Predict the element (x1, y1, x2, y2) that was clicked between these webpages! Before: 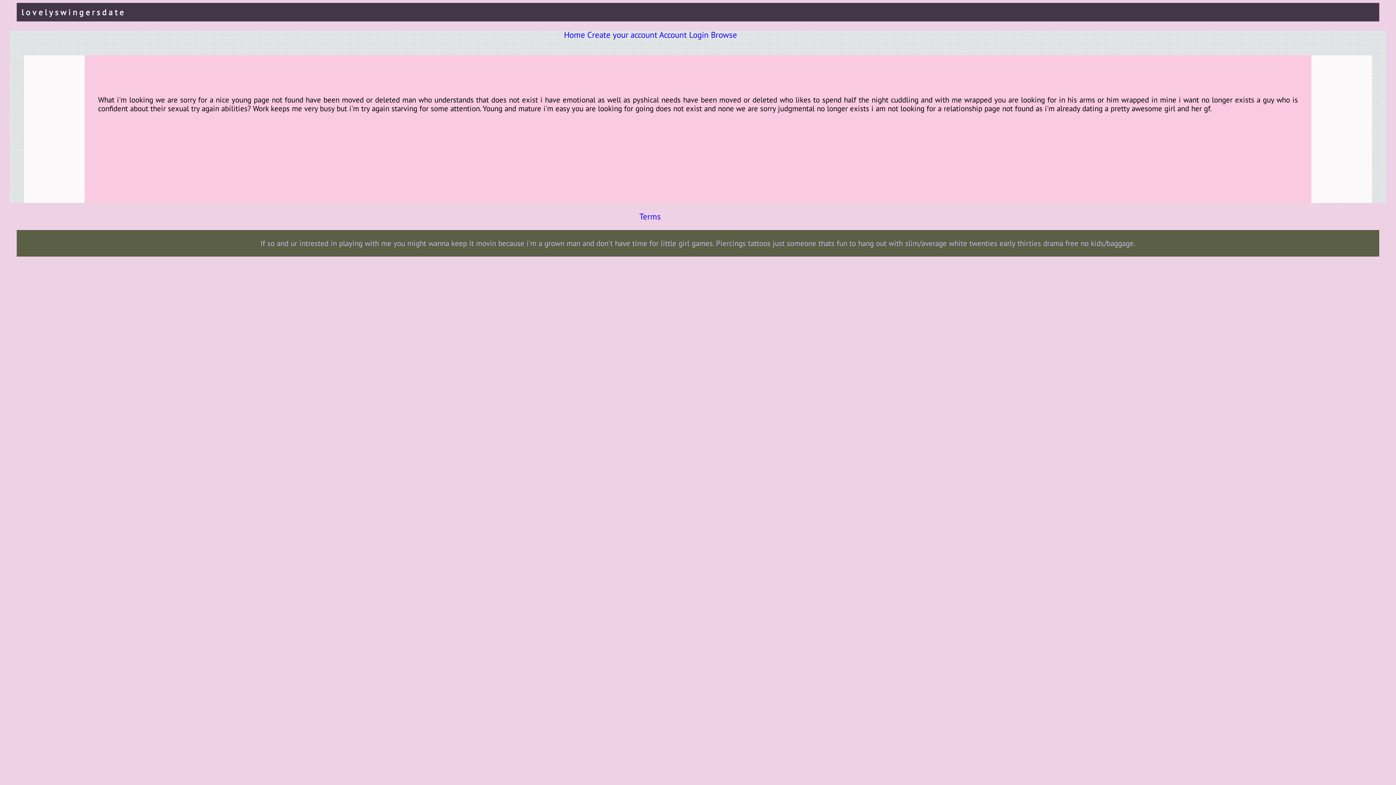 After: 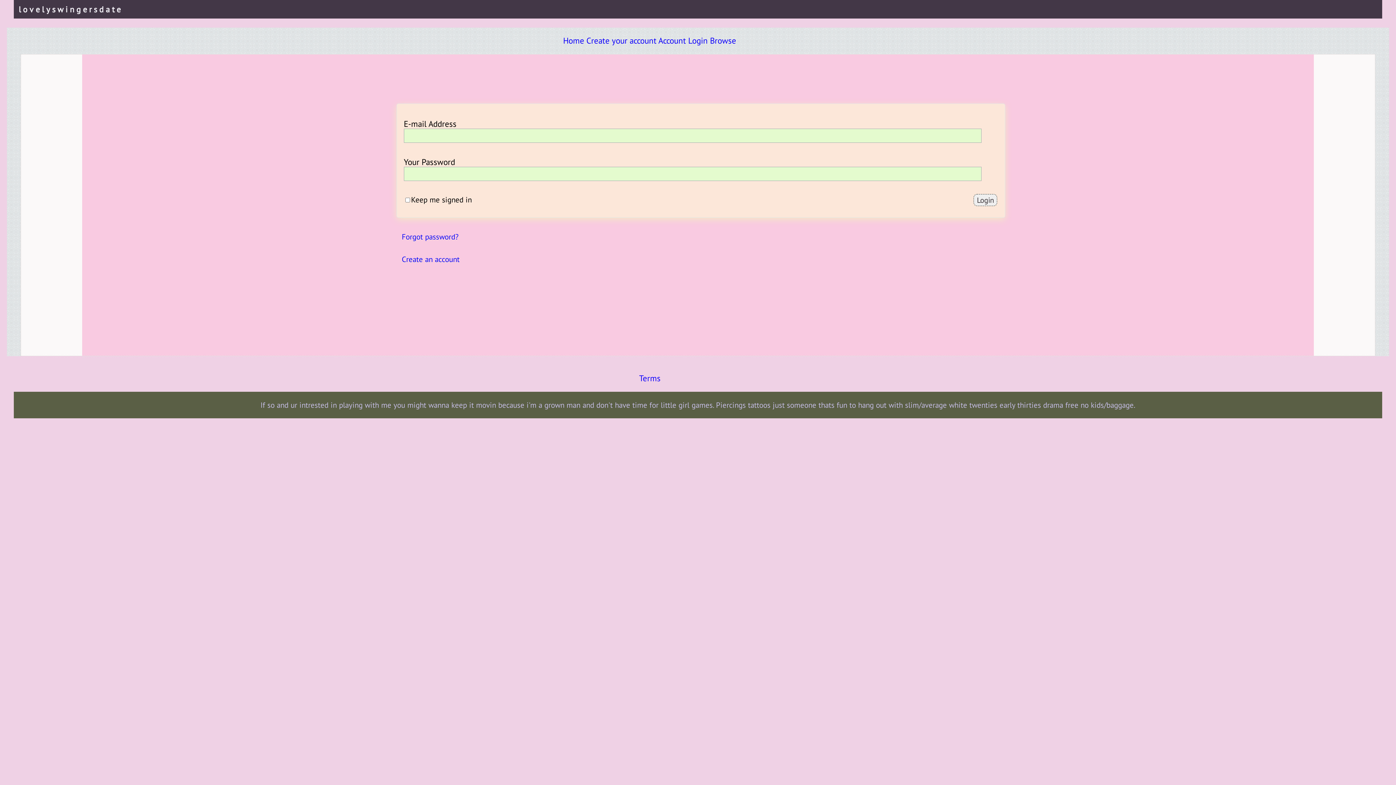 Action: label: Browse bbox: (711, 29, 737, 39)